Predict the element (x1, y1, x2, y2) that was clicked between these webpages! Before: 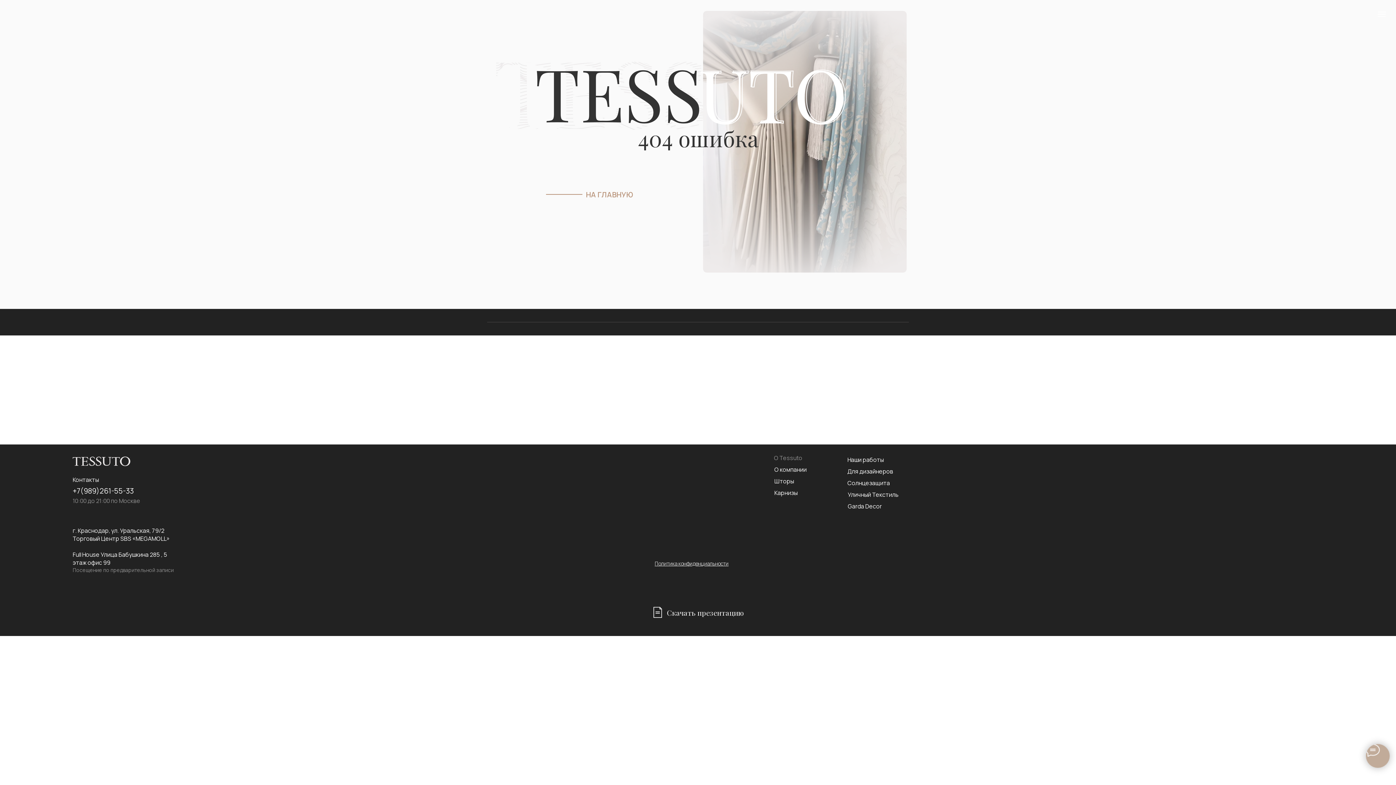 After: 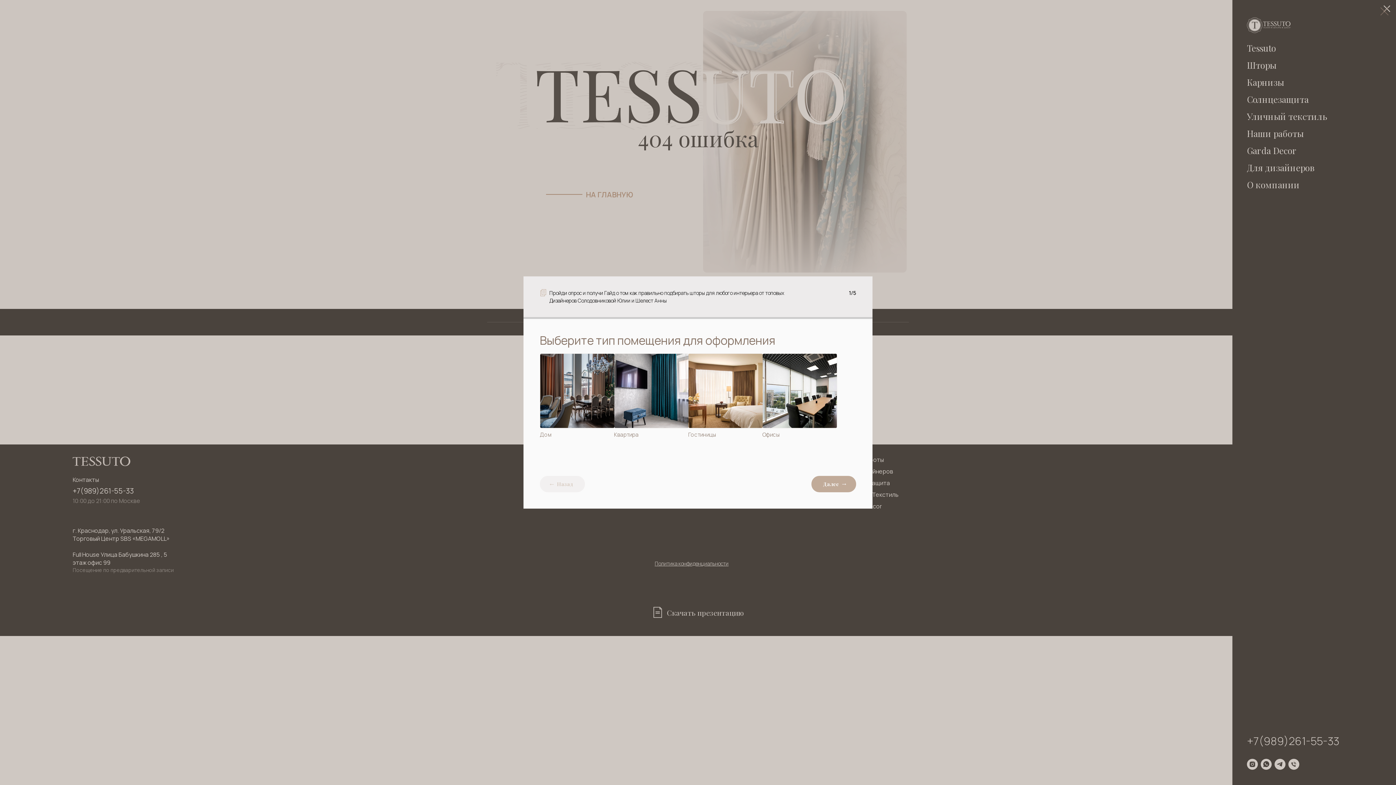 Action: bbox: (1378, 11, 1386, 16) label: Навигационное меню